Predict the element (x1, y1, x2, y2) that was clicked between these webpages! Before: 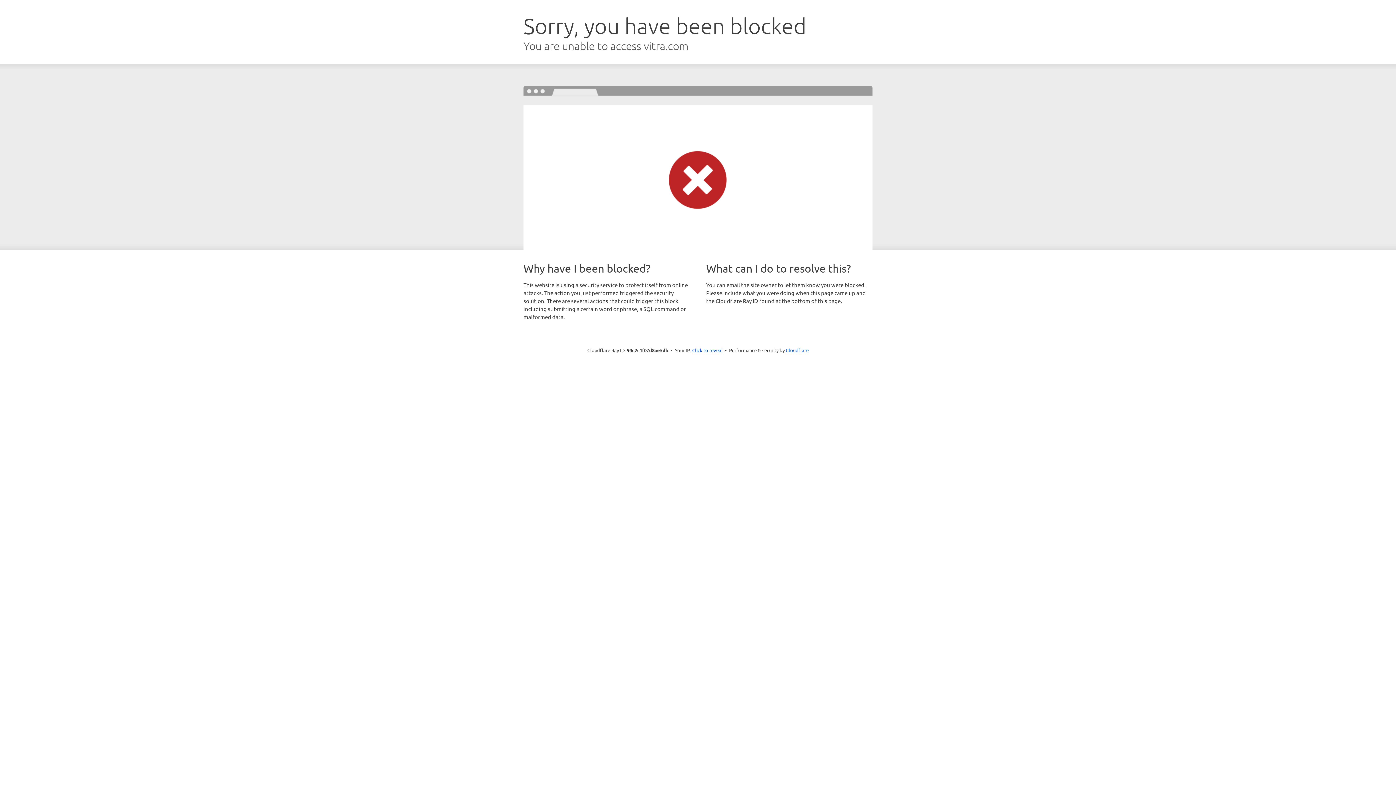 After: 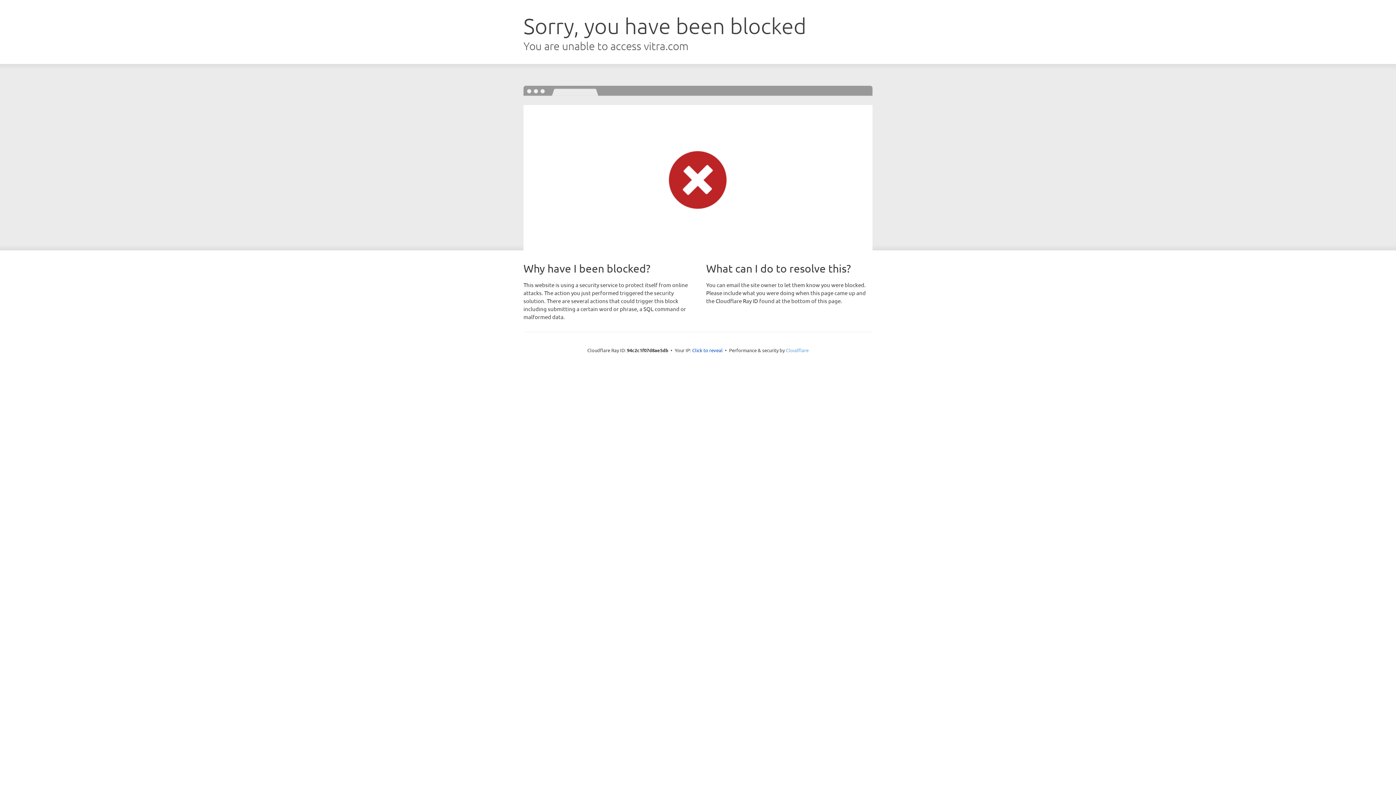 Action: bbox: (786, 347, 808, 353) label: Cloudflare